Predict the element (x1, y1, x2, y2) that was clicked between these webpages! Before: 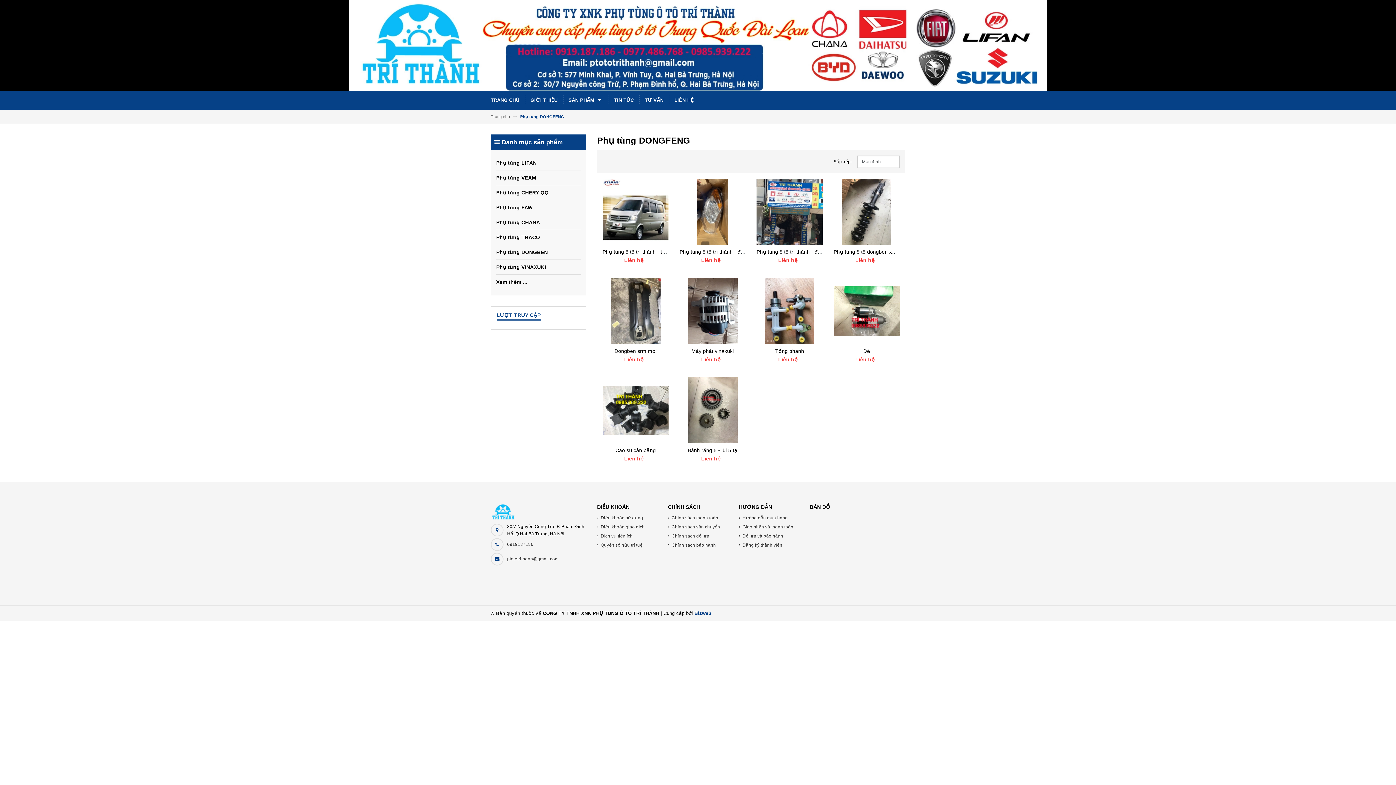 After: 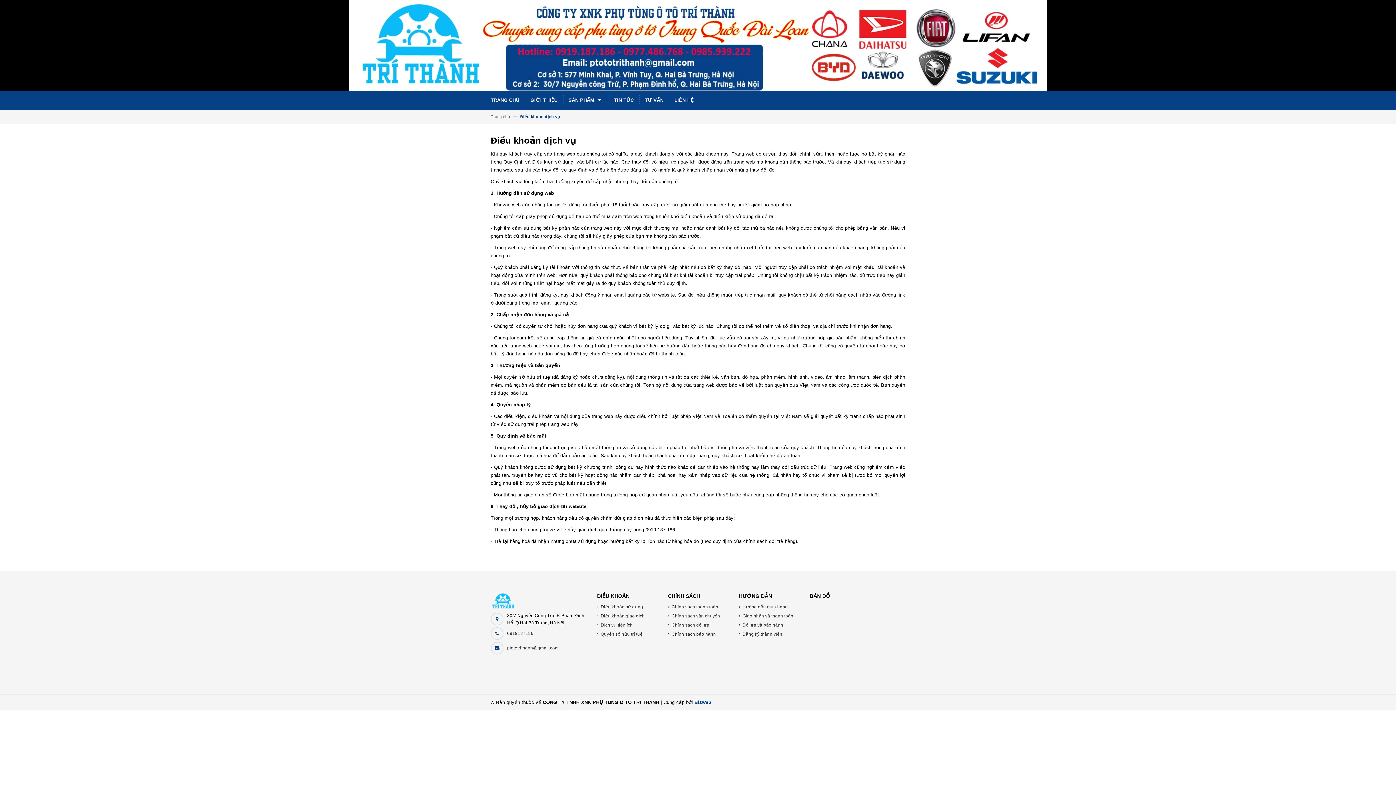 Action: bbox: (597, 541, 657, 549) label: Quyền sở hữu trí tuệ